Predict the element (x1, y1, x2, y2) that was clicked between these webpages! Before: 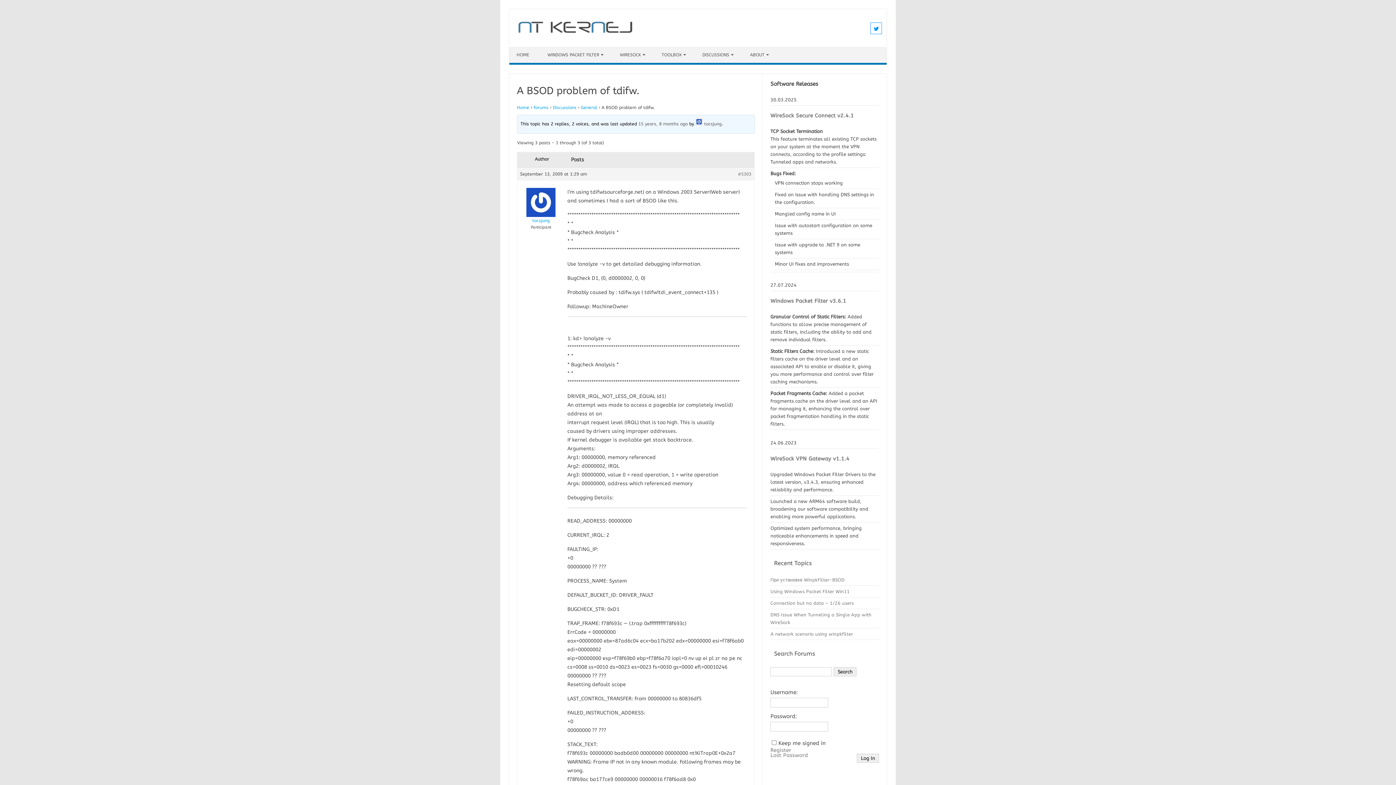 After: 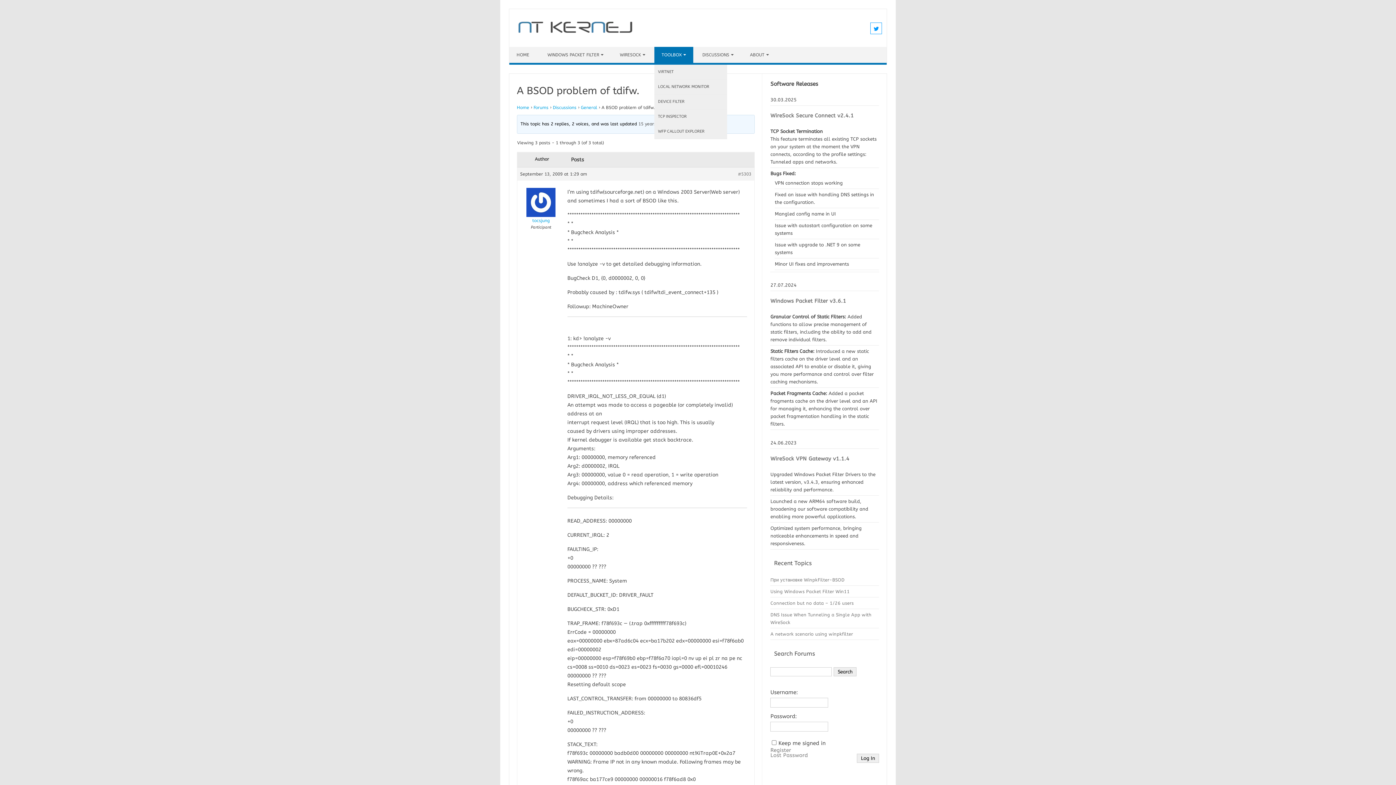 Action: label: TOOLBOX bbox: (654, 46, 693, 62)